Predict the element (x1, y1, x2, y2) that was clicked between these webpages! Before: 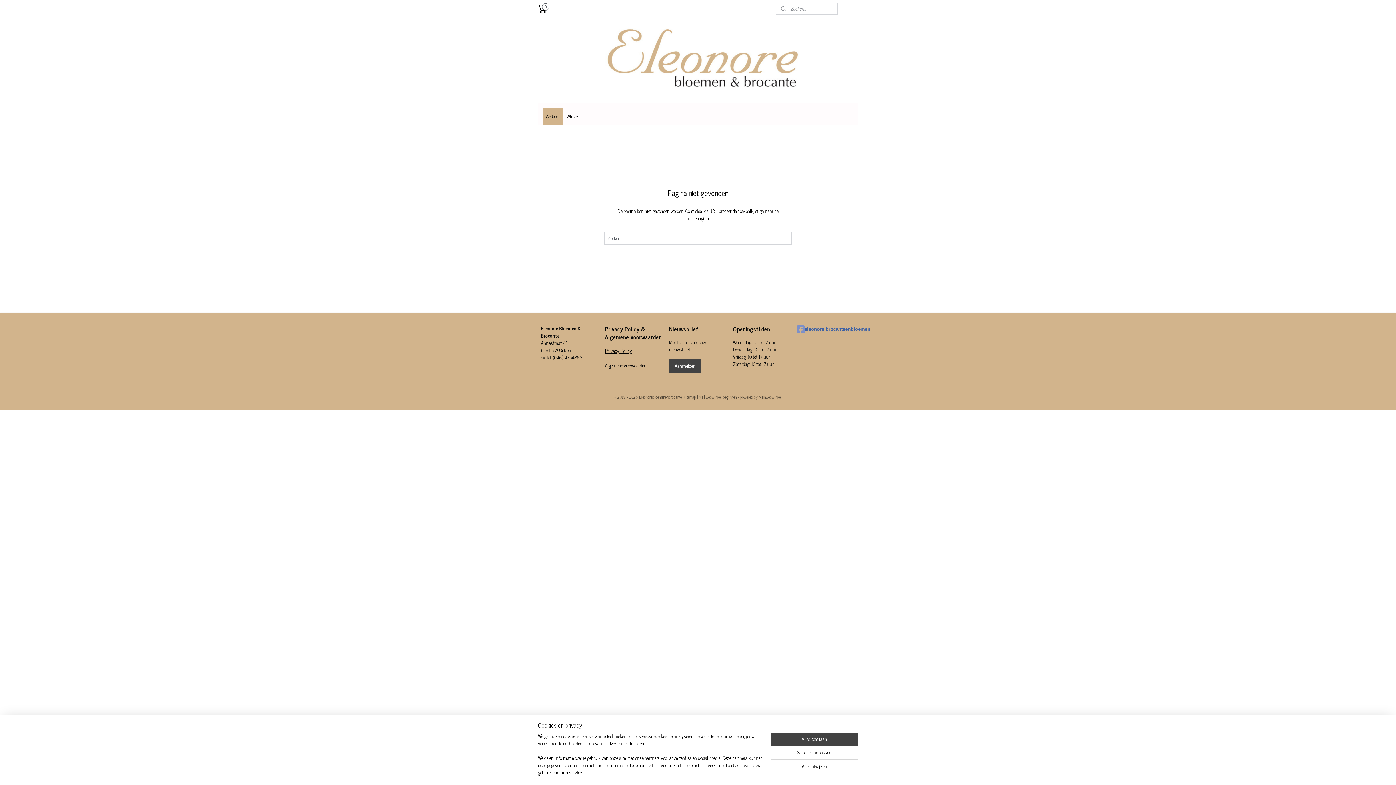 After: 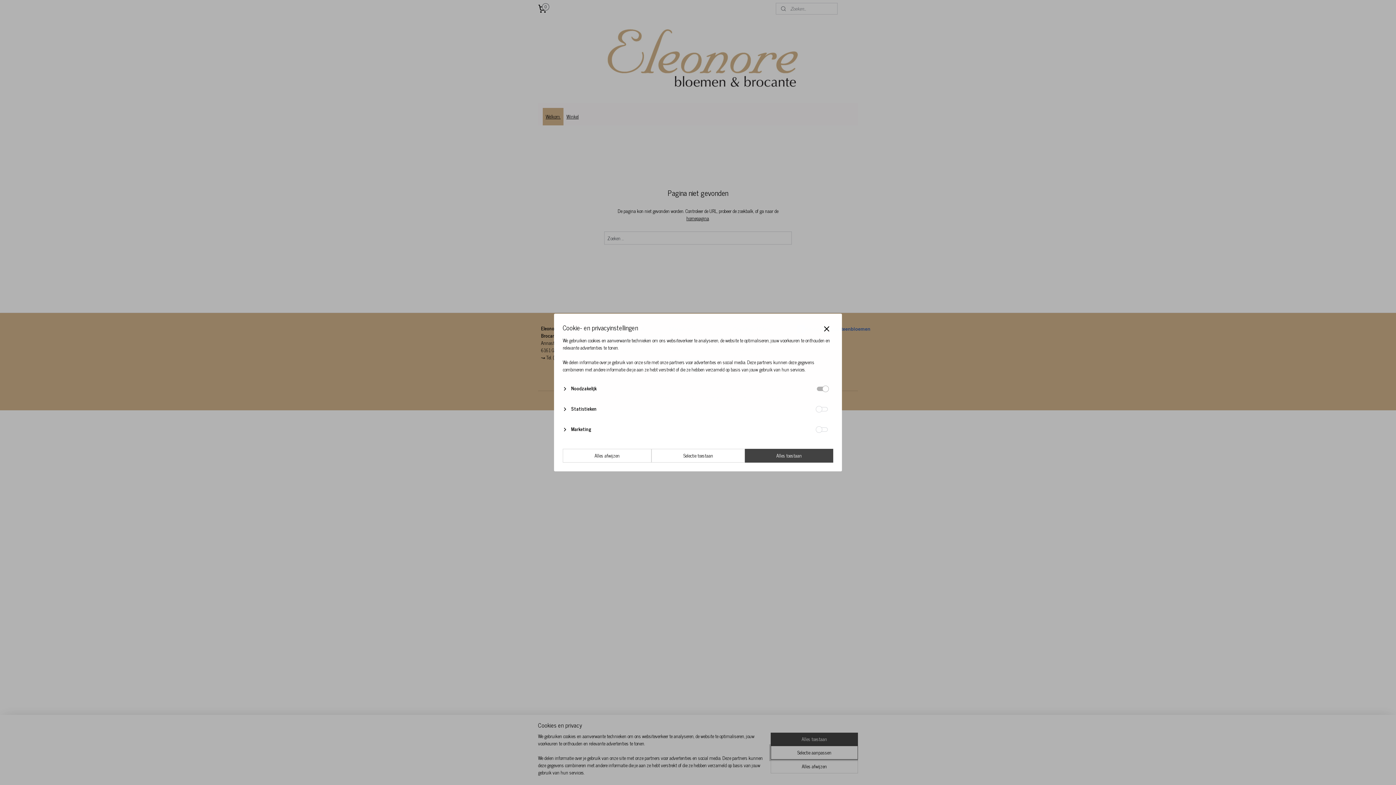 Action: bbox: (770, 746, 858, 760) label: Selectie aanpassen